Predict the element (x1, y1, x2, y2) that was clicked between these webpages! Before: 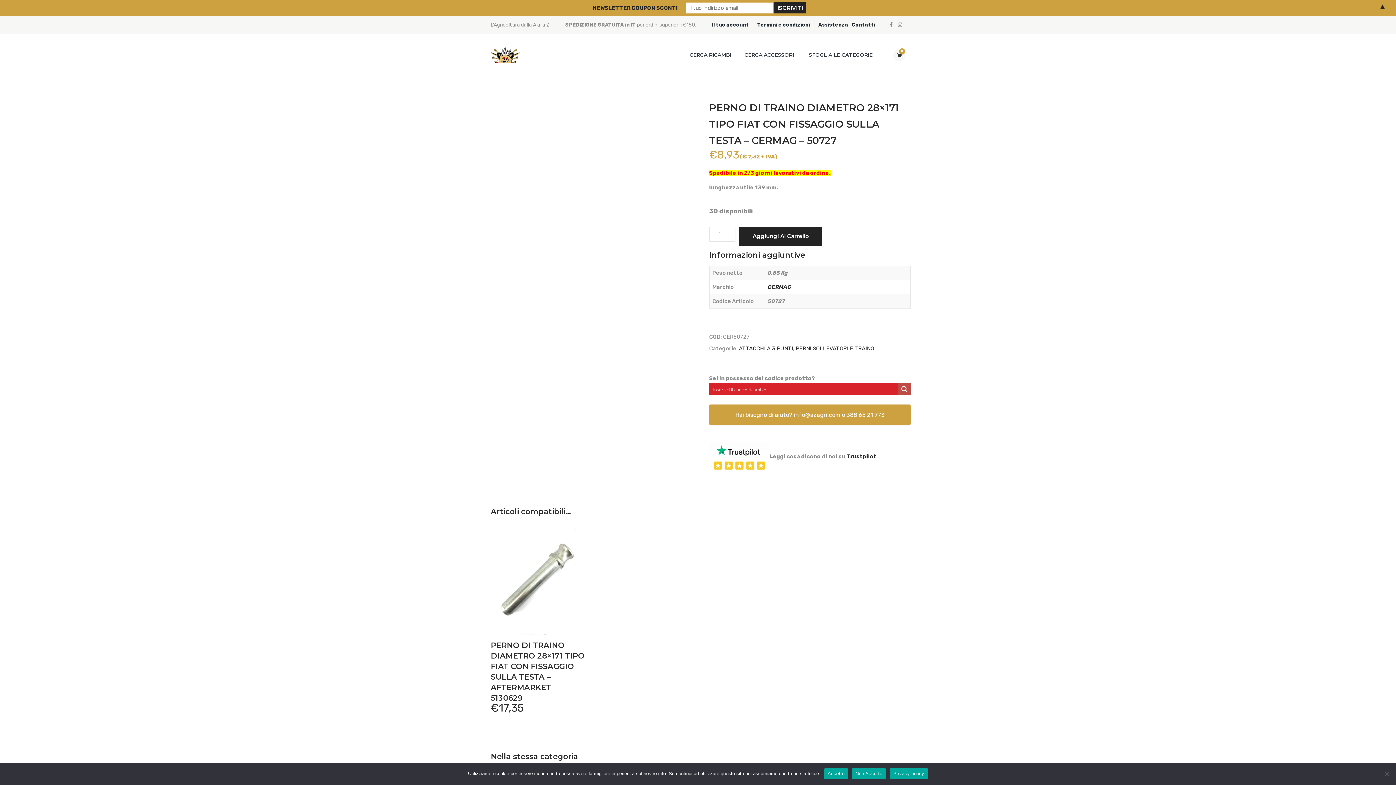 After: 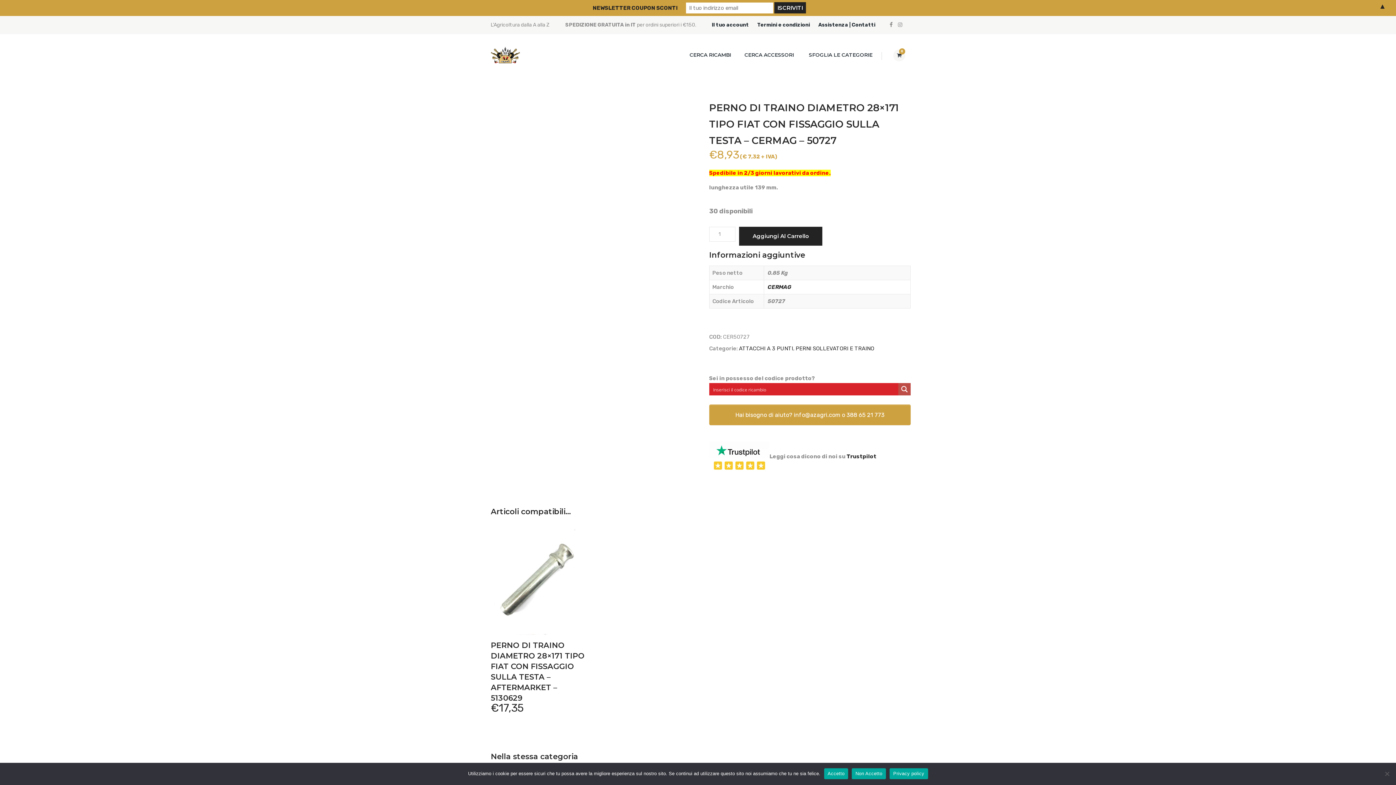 Action: bbox: (889, 768, 928, 779) label: Privacy policy